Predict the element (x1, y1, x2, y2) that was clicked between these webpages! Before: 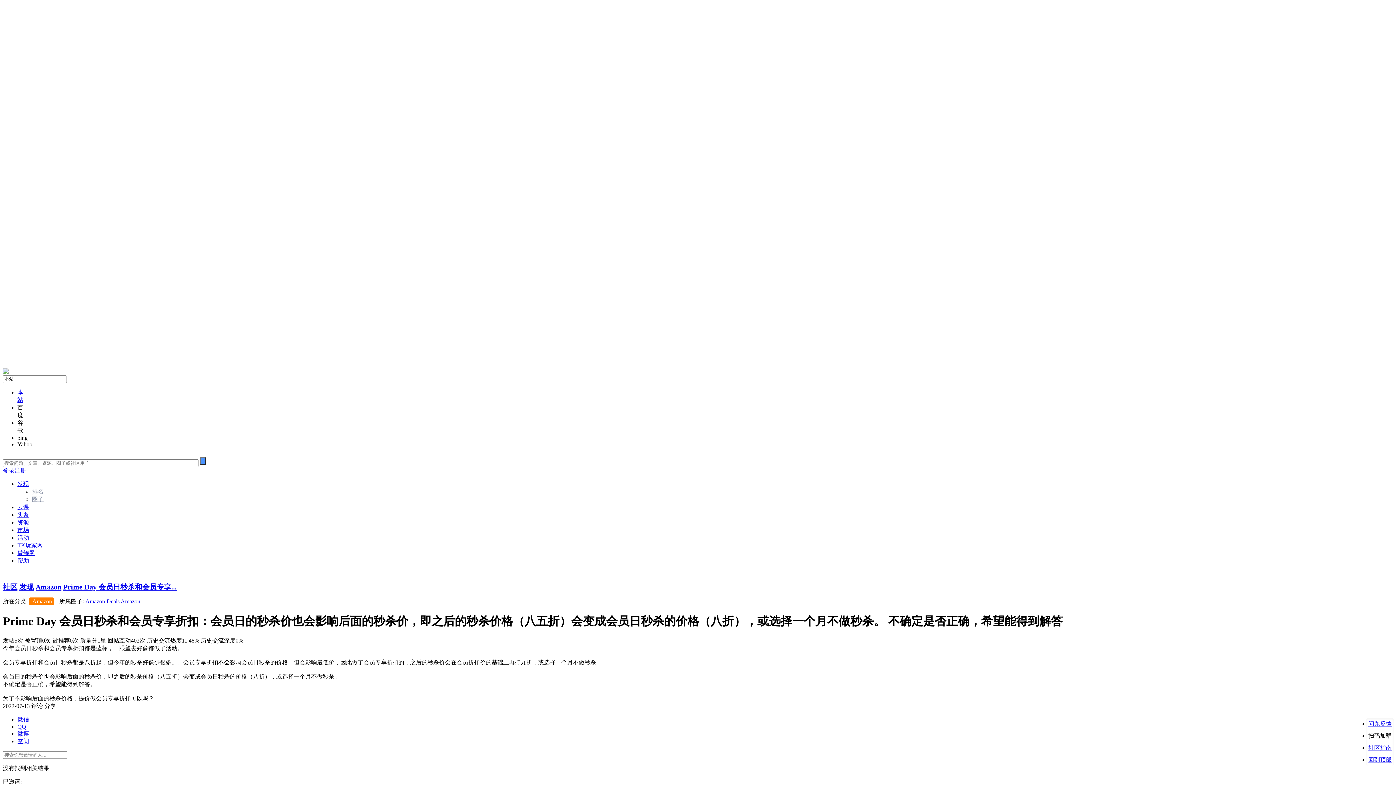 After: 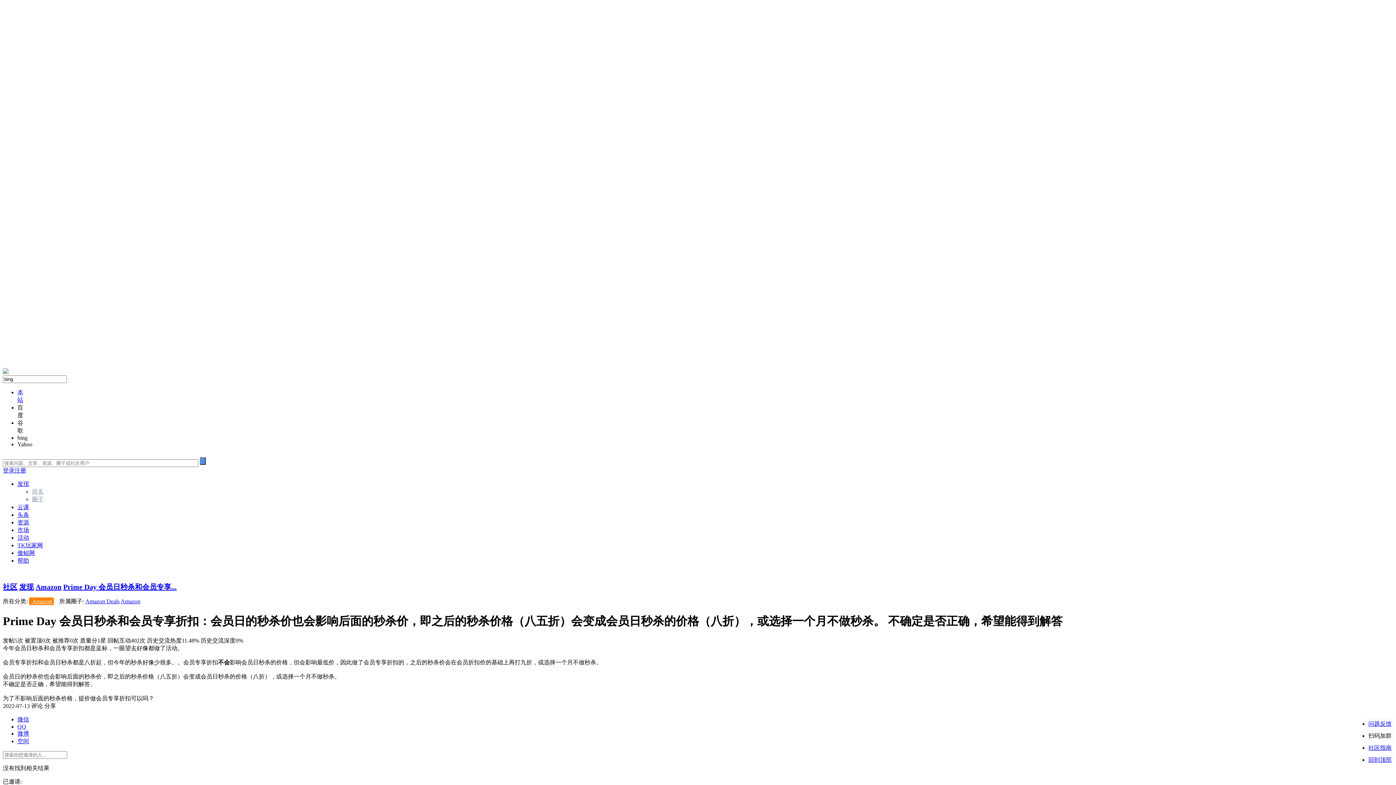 Action: bbox: (17, 434, 27, 441) label: bing